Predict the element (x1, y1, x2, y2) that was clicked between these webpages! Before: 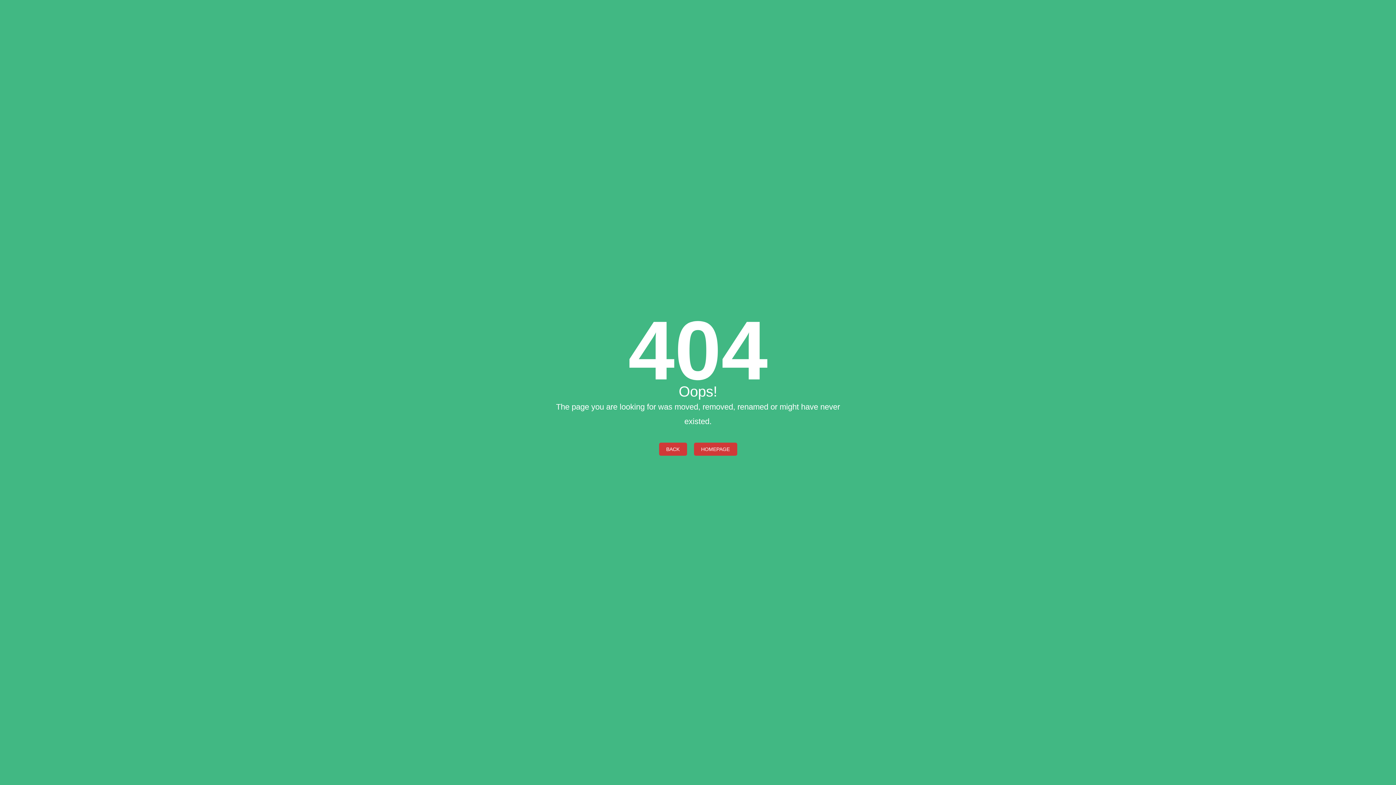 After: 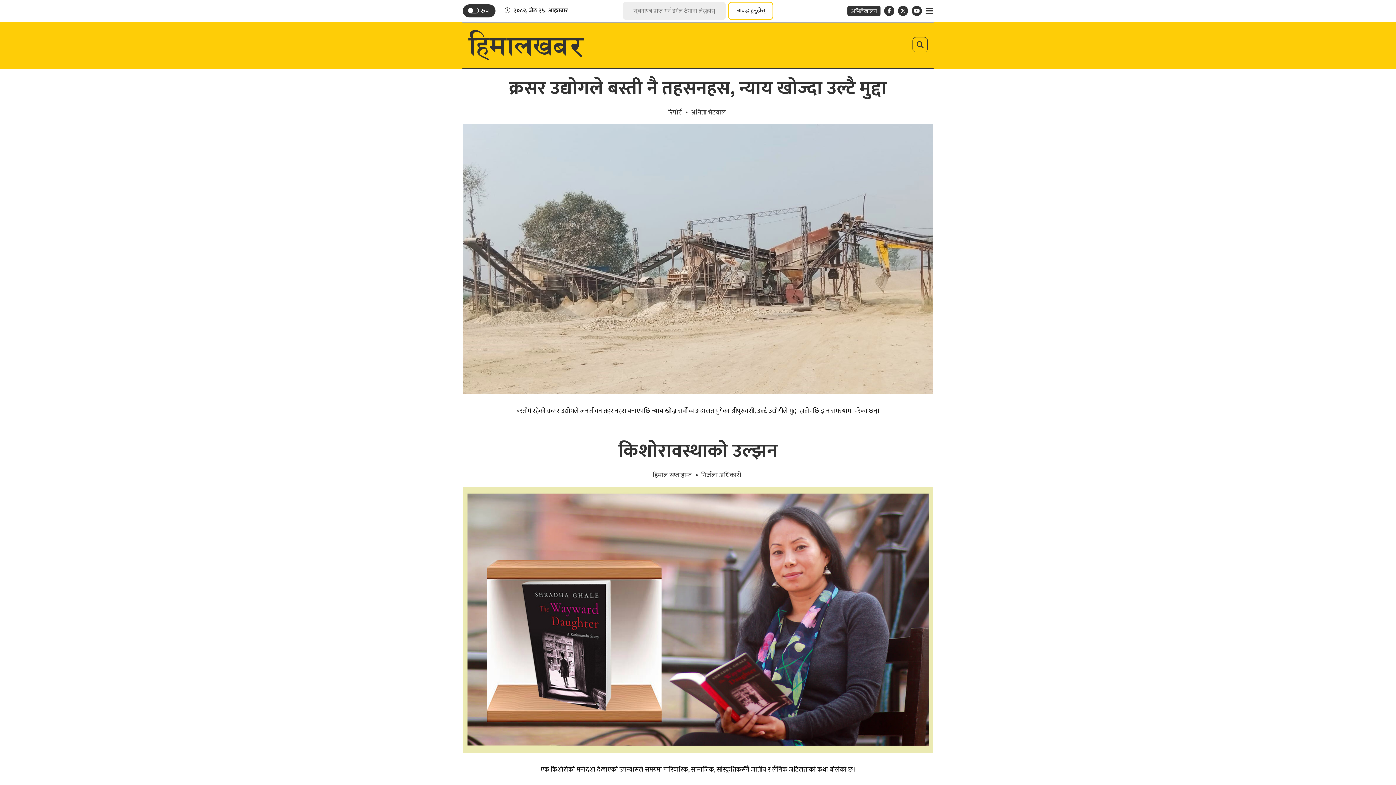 Action: label: BACK bbox: (659, 442, 687, 455)